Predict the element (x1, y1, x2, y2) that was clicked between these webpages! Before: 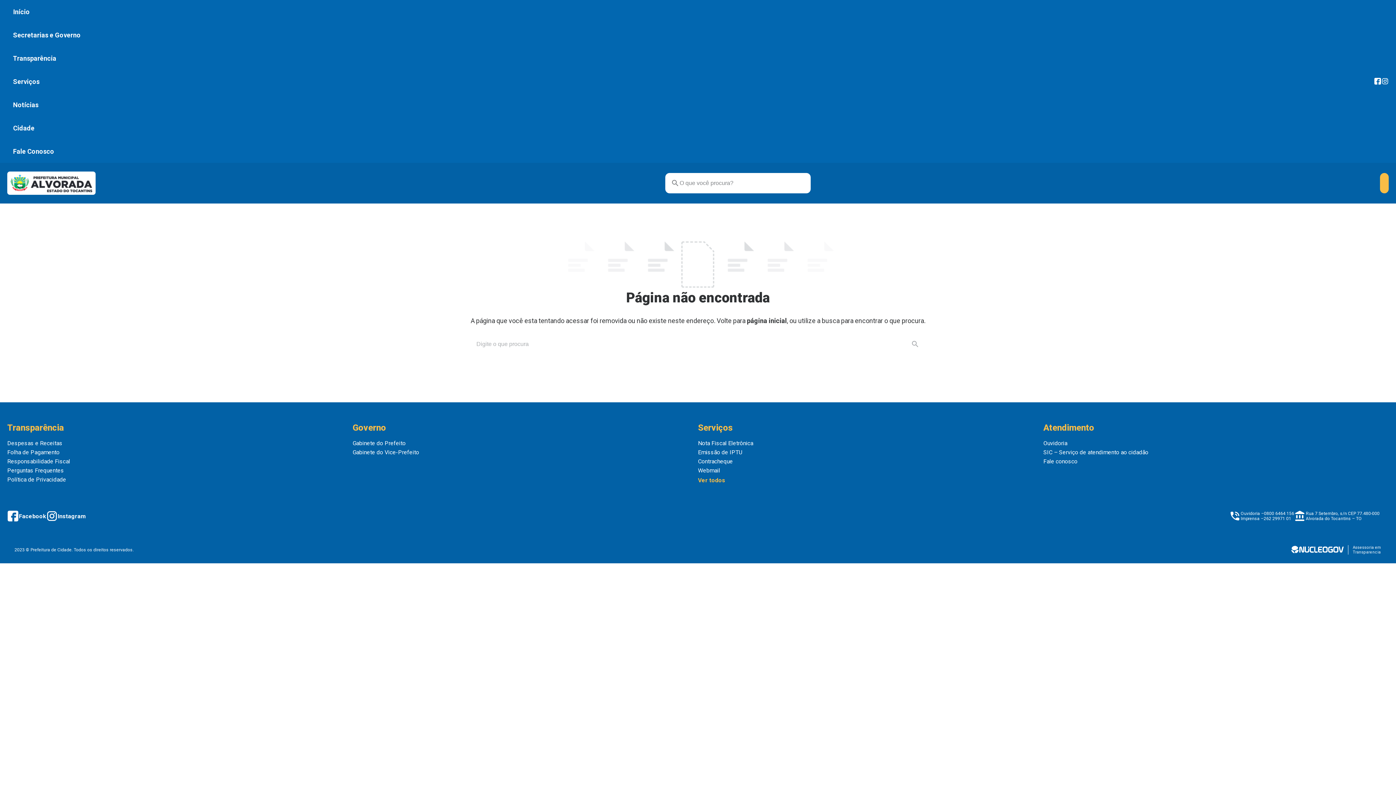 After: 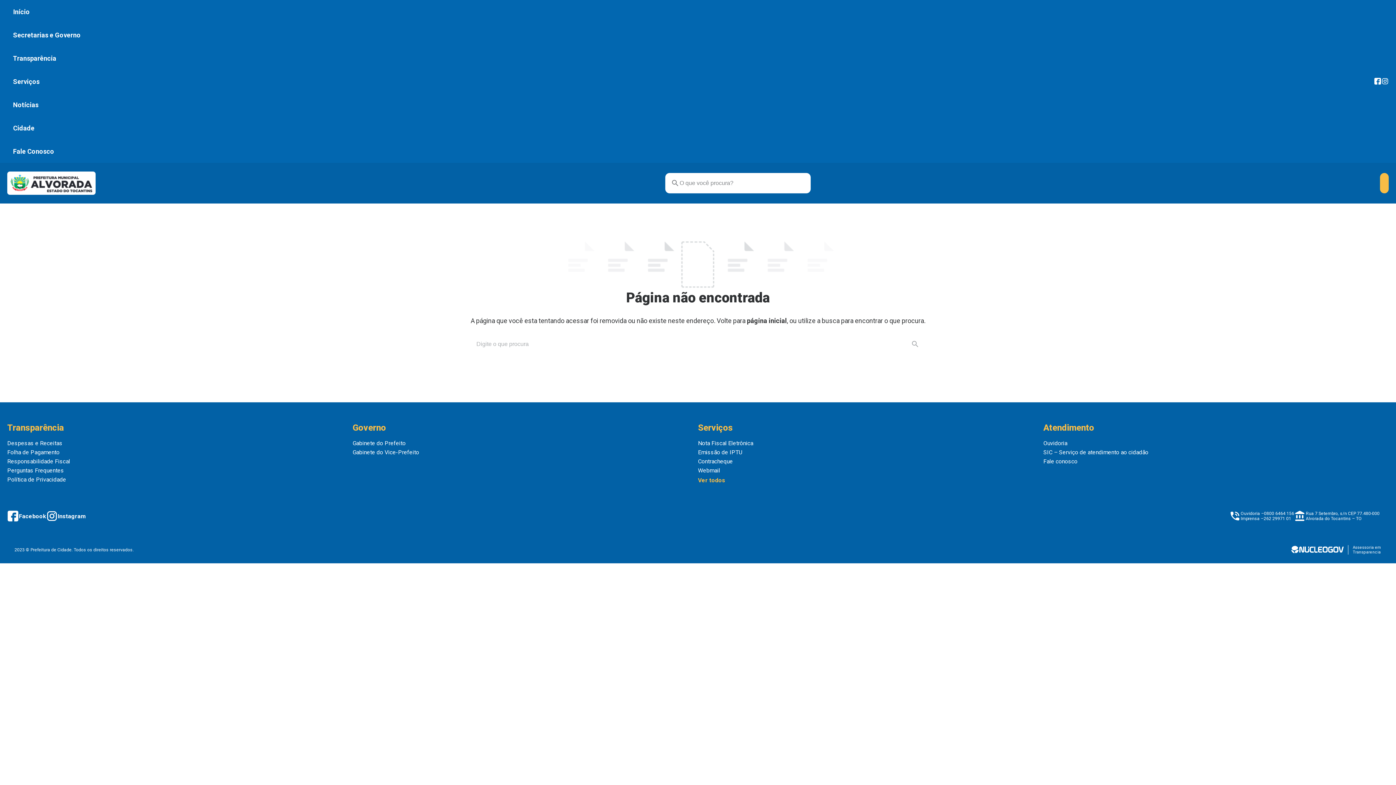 Action: bbox: (698, 458, 733, 465) label: Contracheque